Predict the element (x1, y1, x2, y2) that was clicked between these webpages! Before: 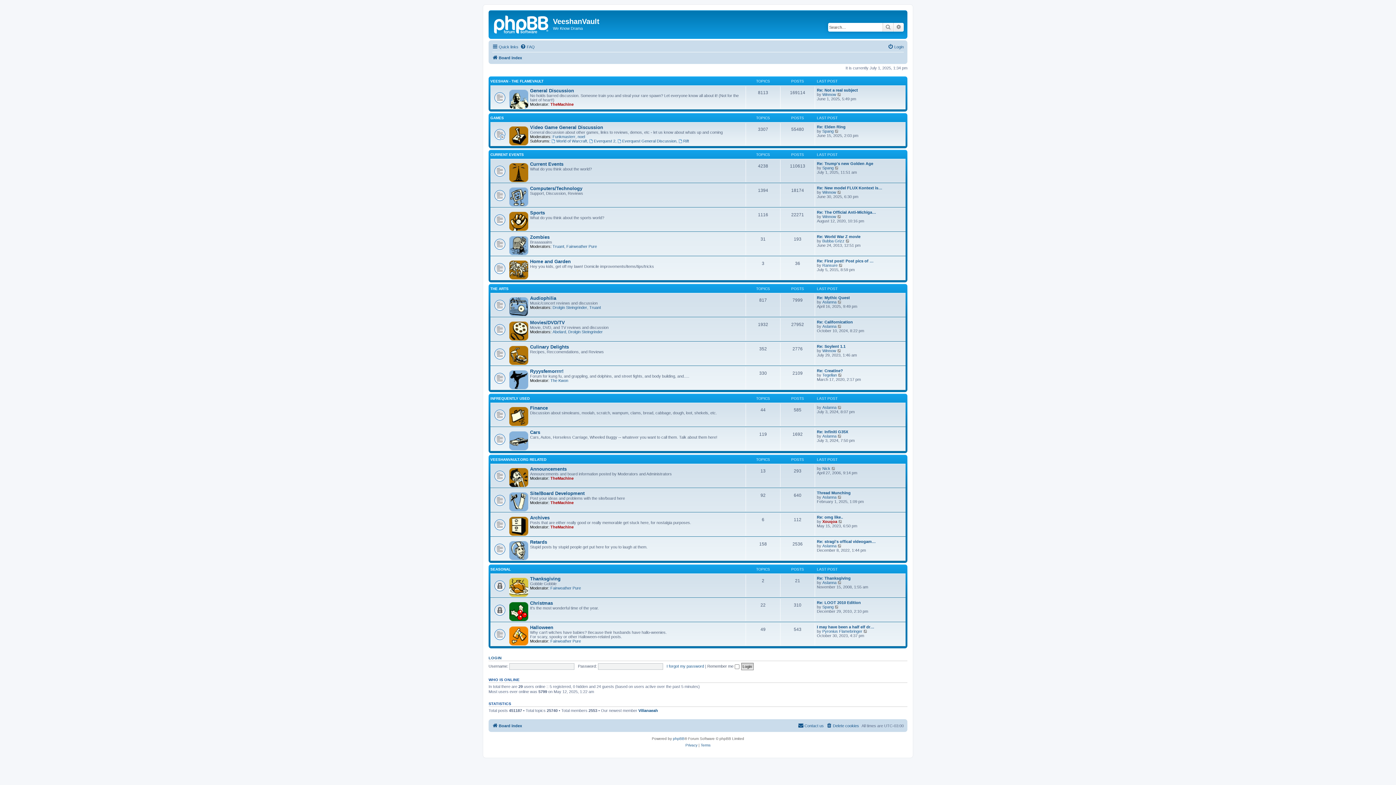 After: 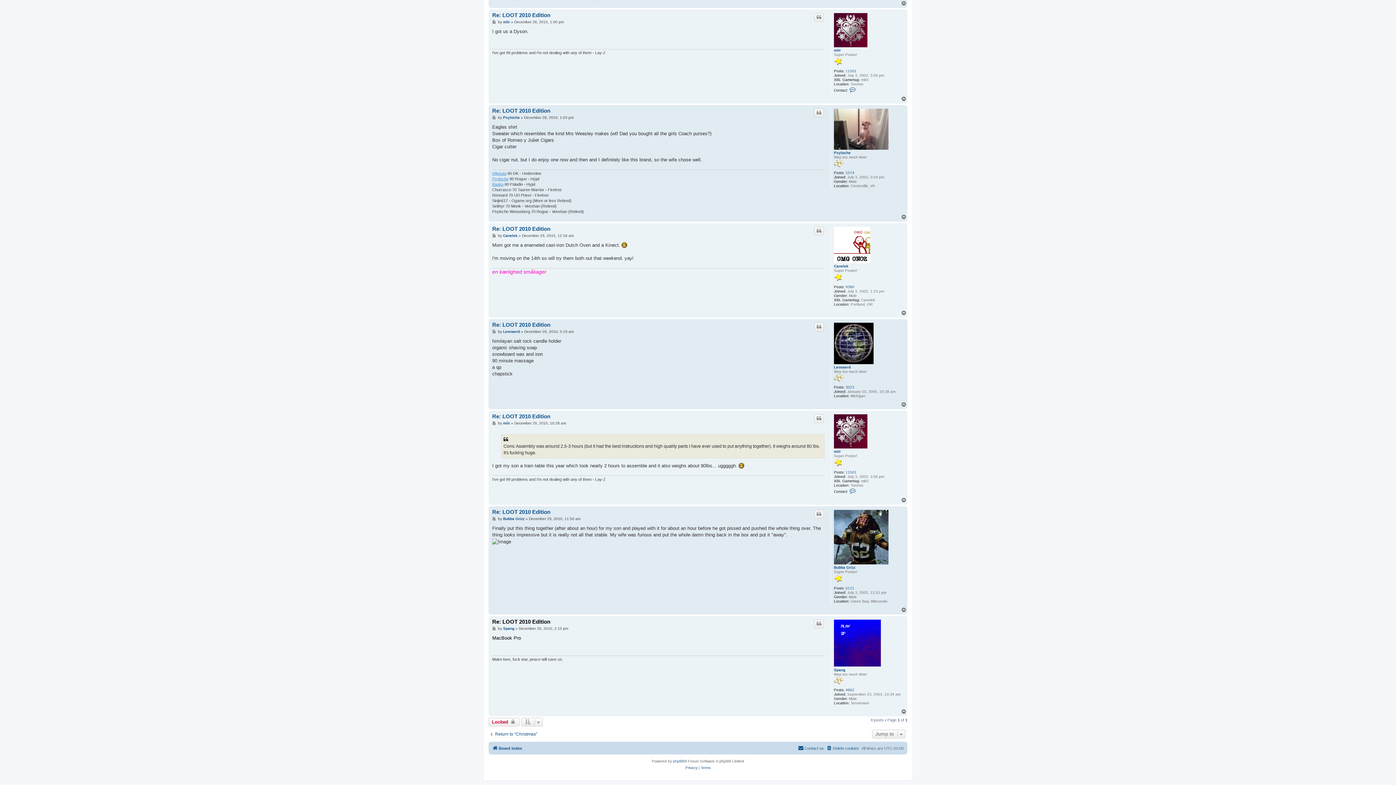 Action: bbox: (817, 600, 861, 605) label: Re: LOOT 2010 Edition